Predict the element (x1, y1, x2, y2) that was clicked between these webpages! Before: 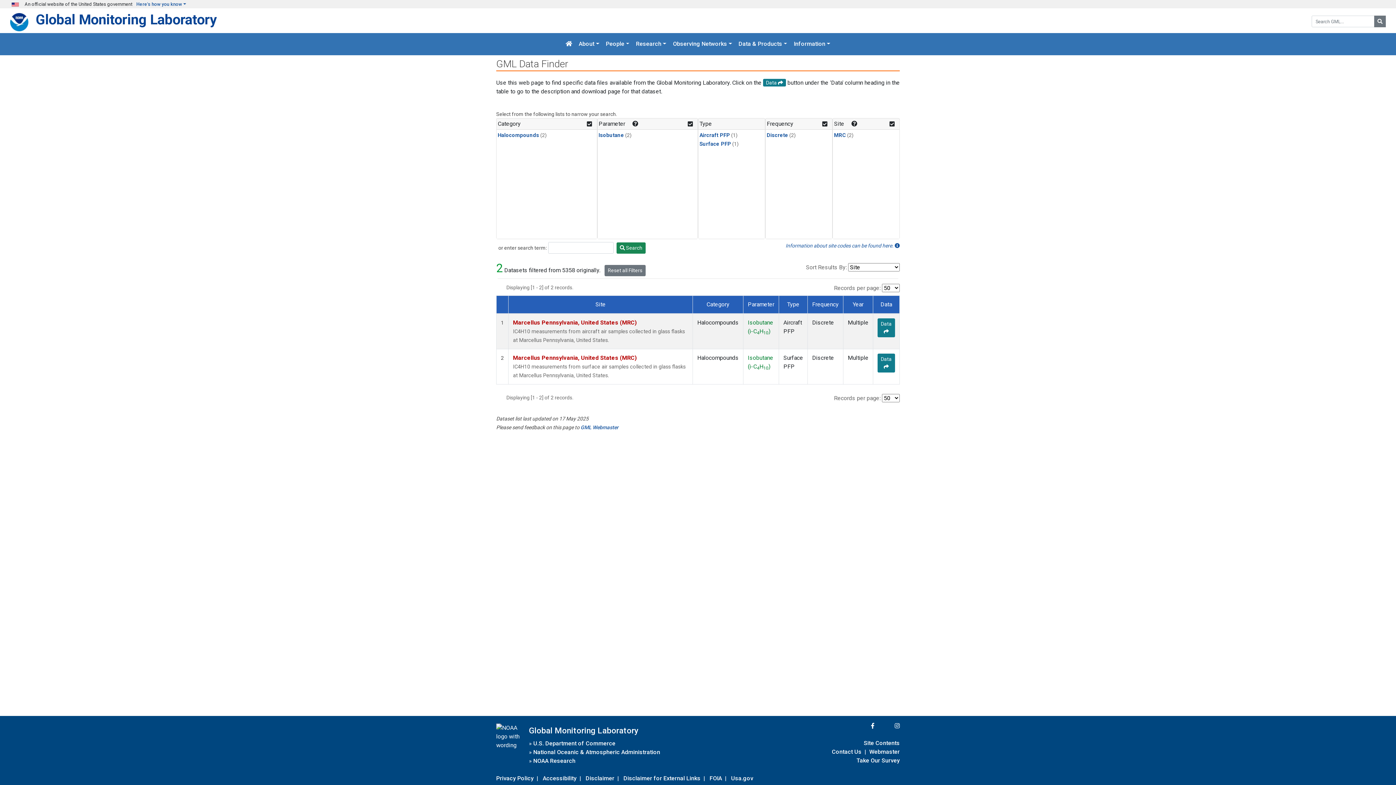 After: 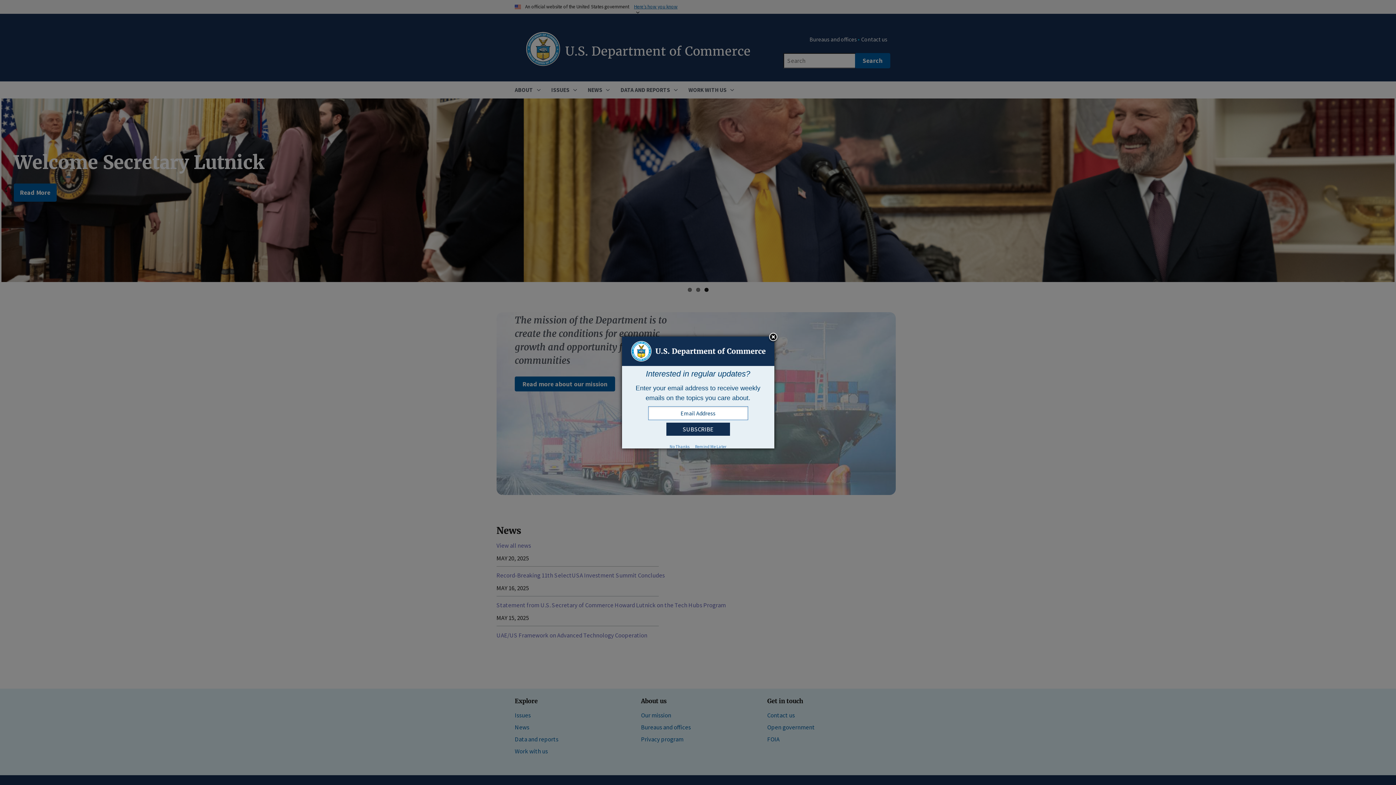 Action: bbox: (533, 738, 615, 748) label: U.S. Department of Commerce